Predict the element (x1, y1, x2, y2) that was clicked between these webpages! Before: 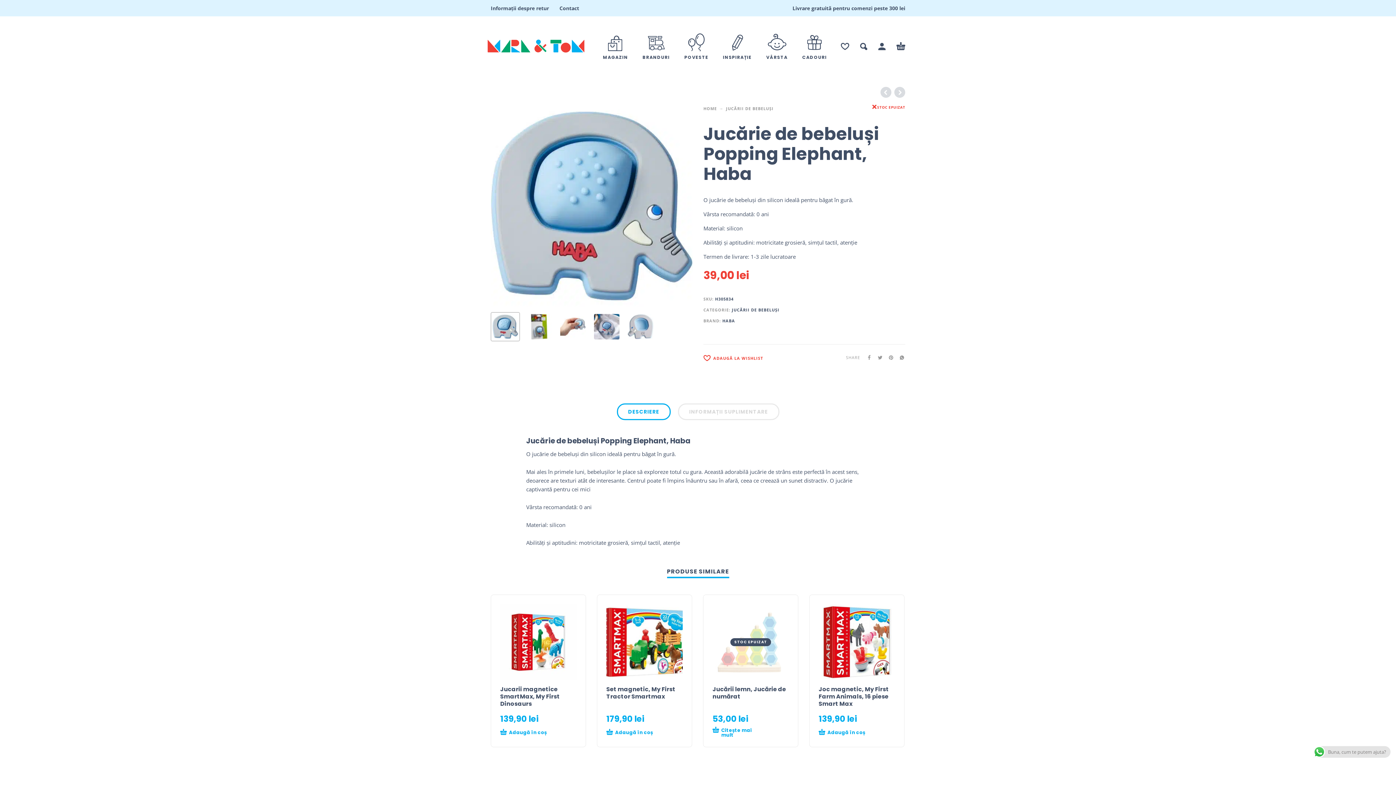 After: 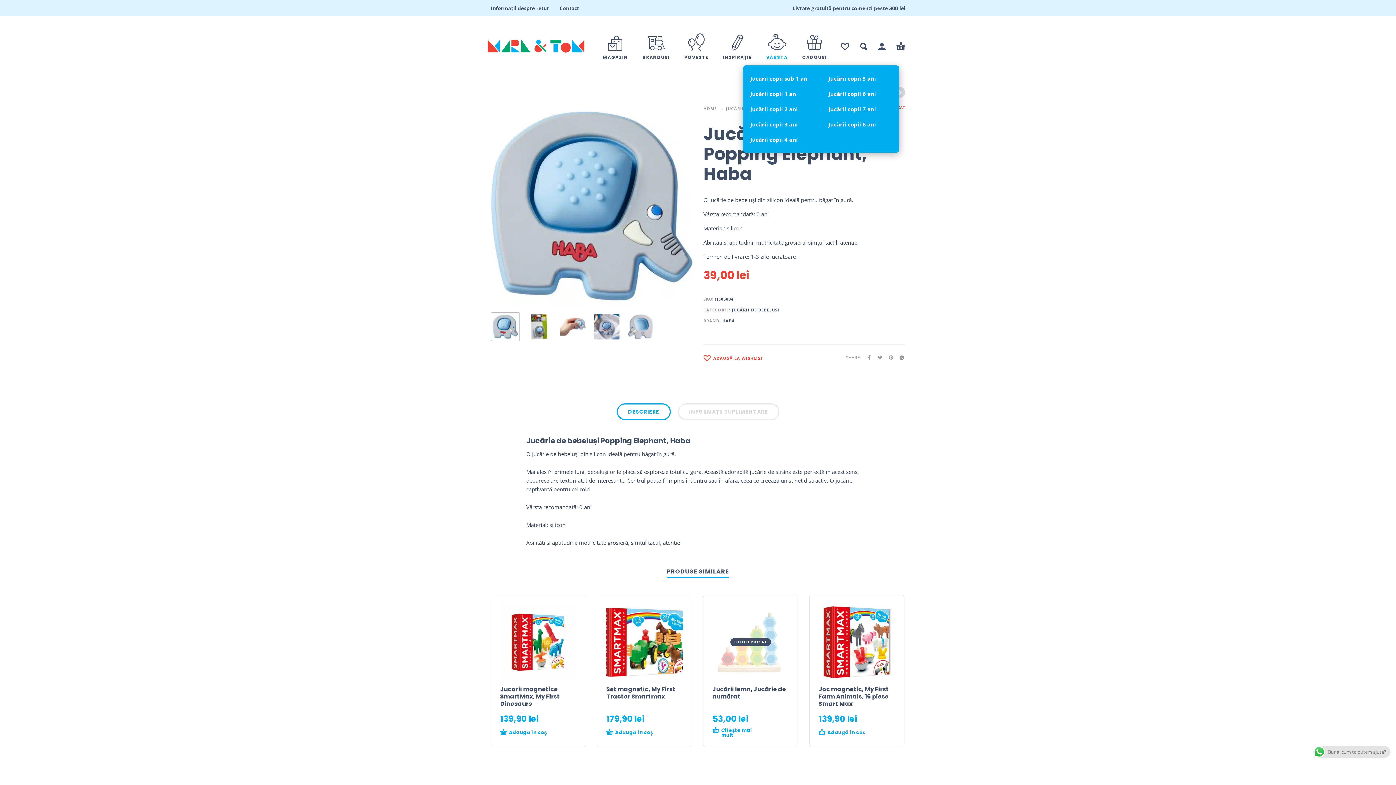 Action: label: VÂRSTA bbox: (766, 46, 787, 65)